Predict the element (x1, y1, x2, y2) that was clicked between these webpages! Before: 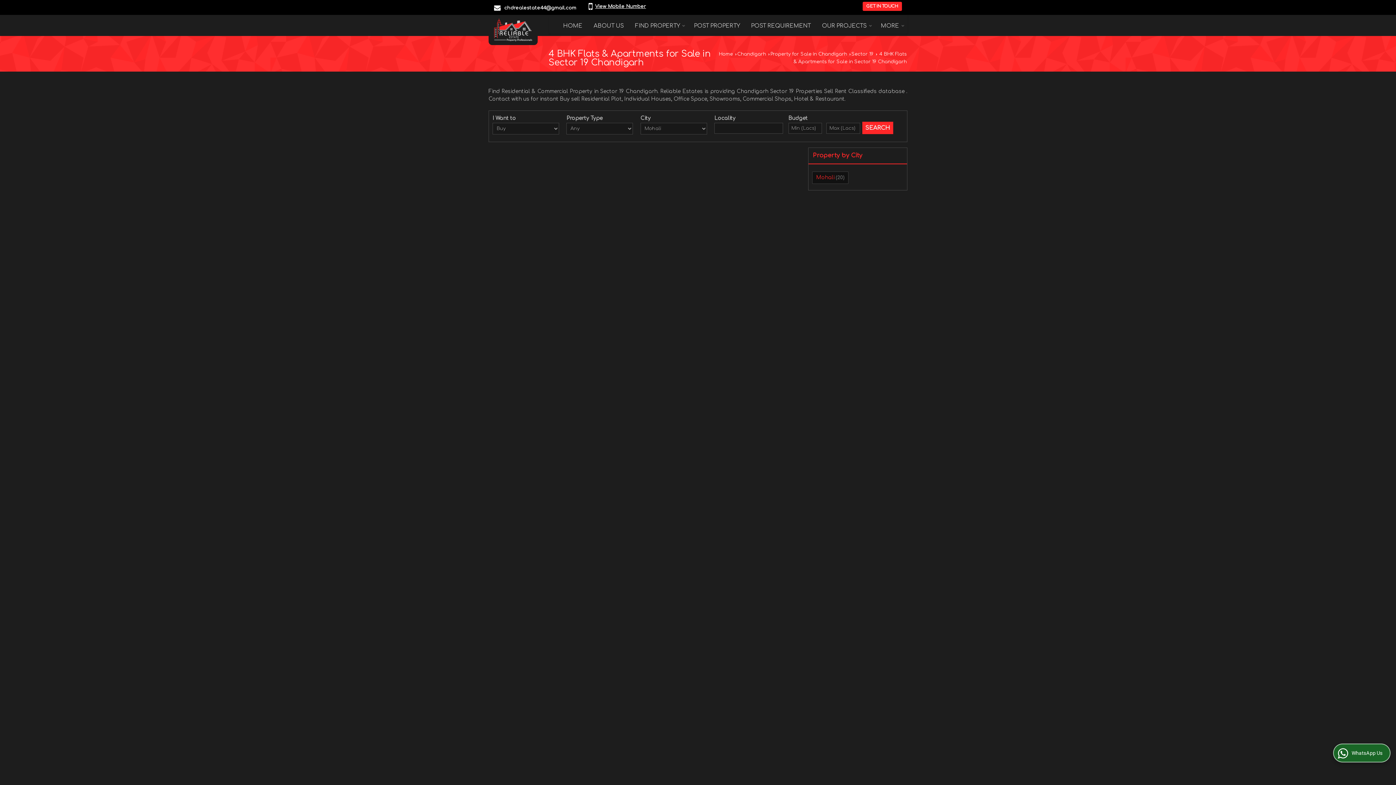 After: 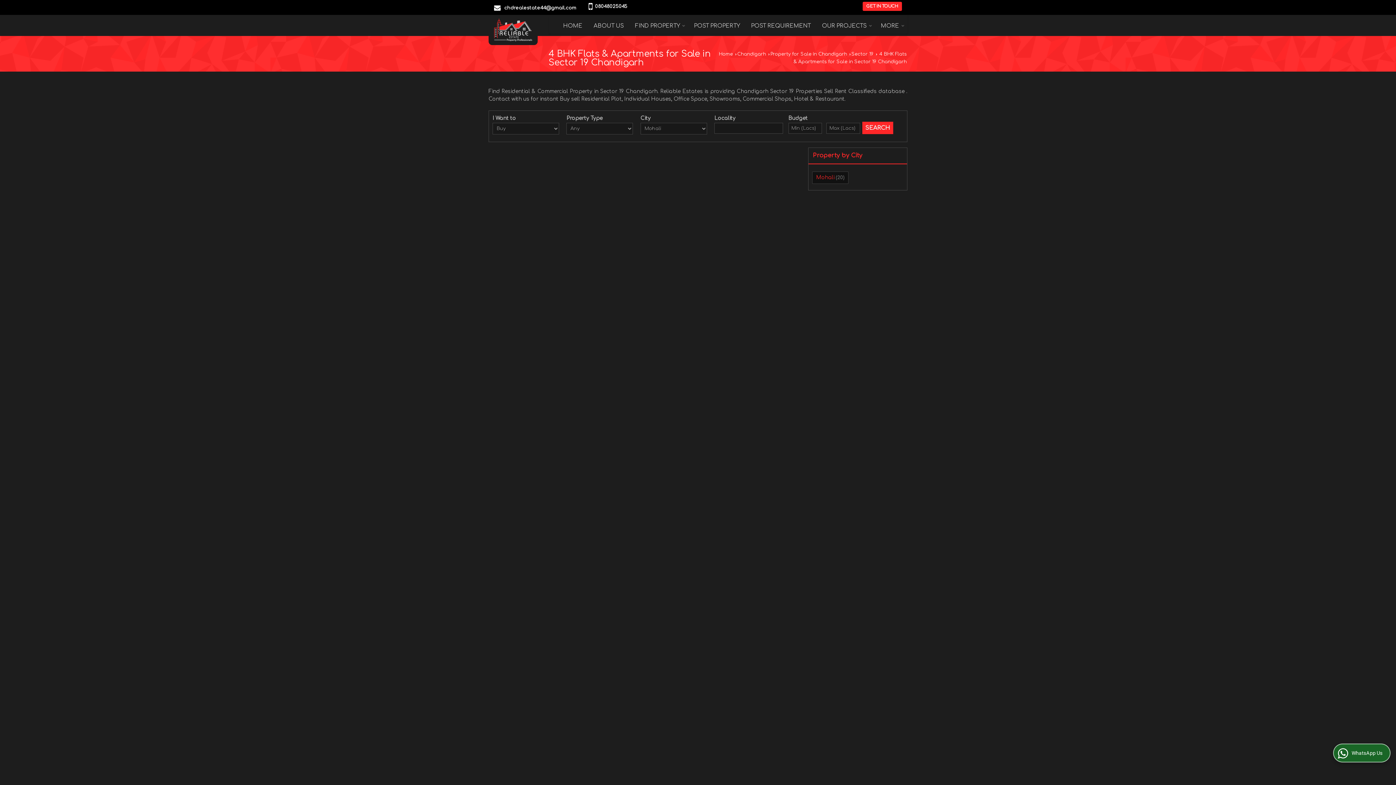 Action: label: View Mobile Number bbox: (595, 4, 646, 9)